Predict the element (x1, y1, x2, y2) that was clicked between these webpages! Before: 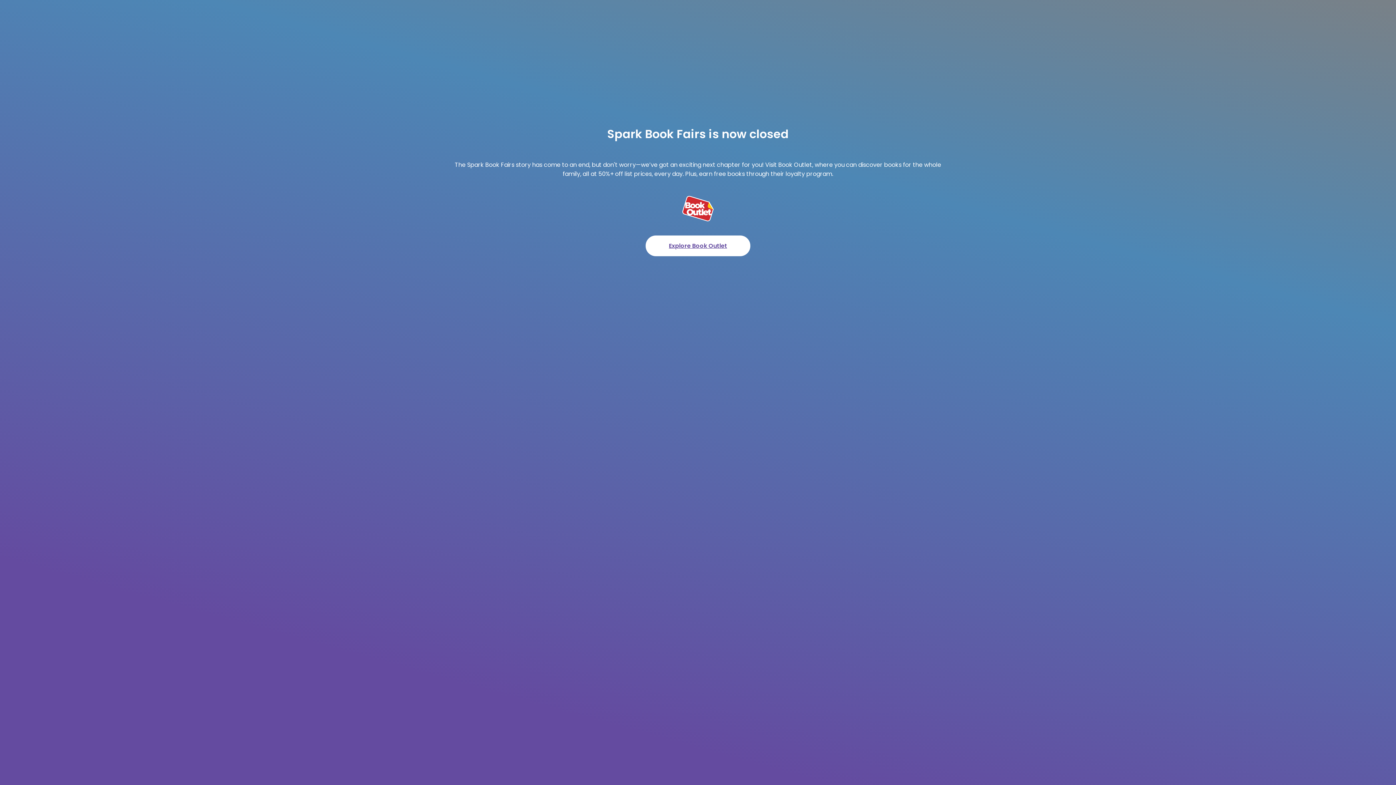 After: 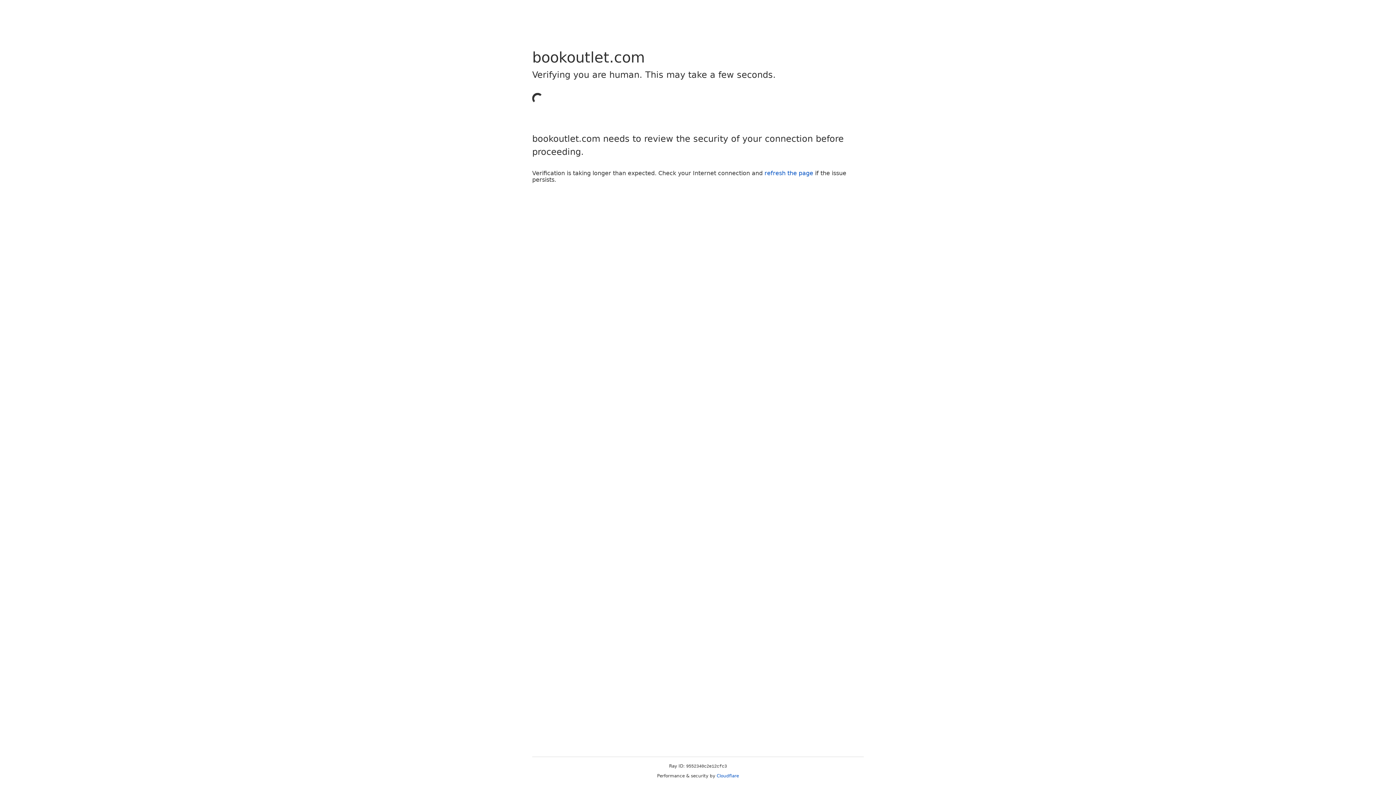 Action: label: Explore Book Outlet bbox: (645, 235, 750, 256)